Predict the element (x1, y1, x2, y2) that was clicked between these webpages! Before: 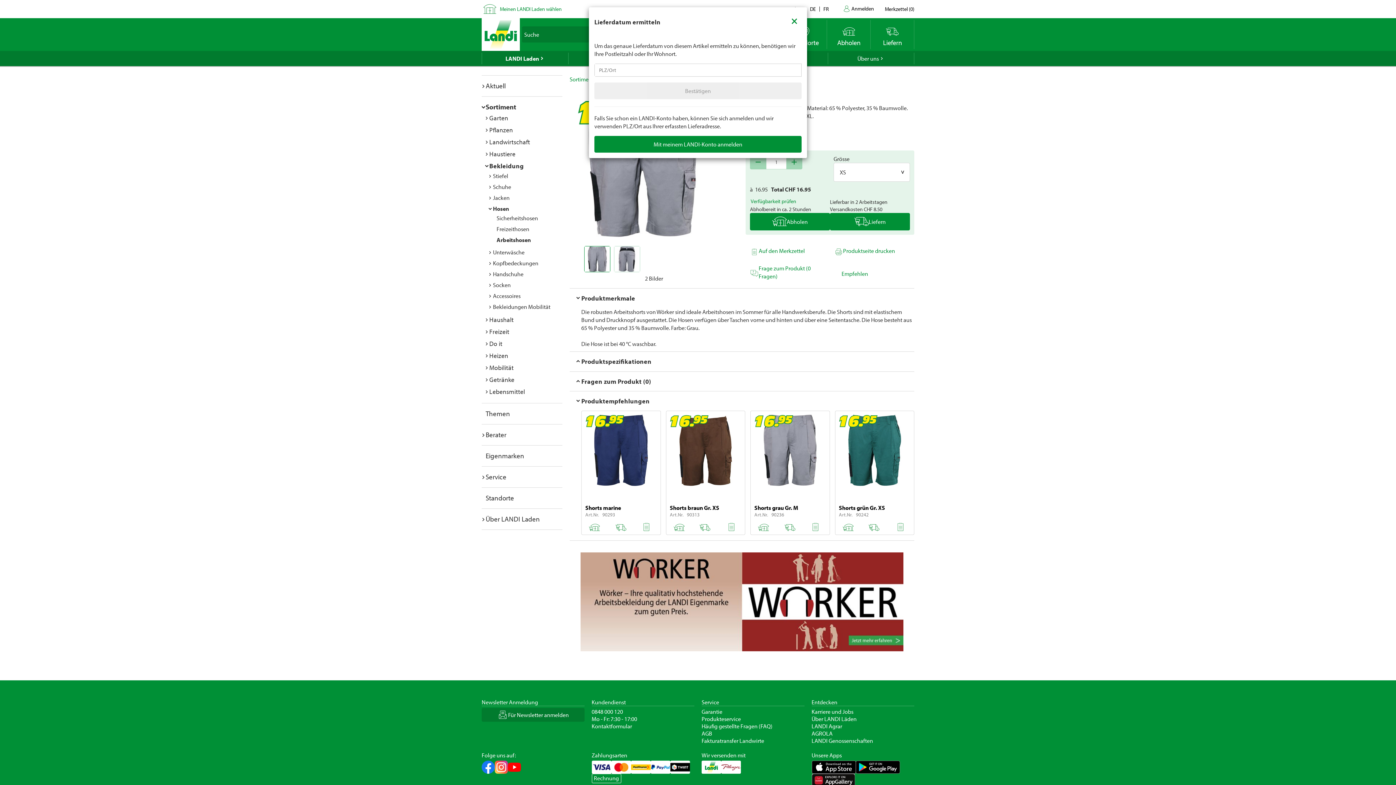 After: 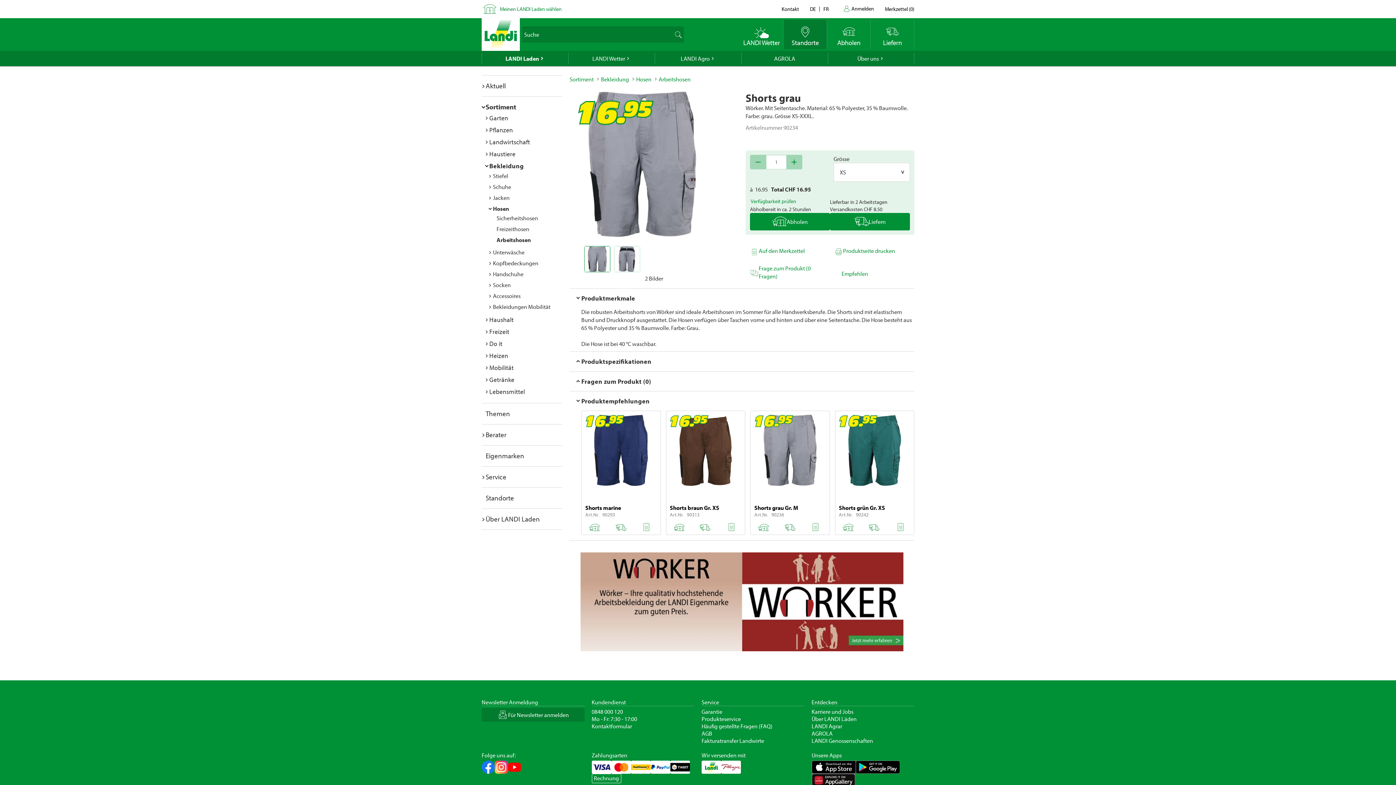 Action: label: Close bbox: (783, 9, 805, 30)